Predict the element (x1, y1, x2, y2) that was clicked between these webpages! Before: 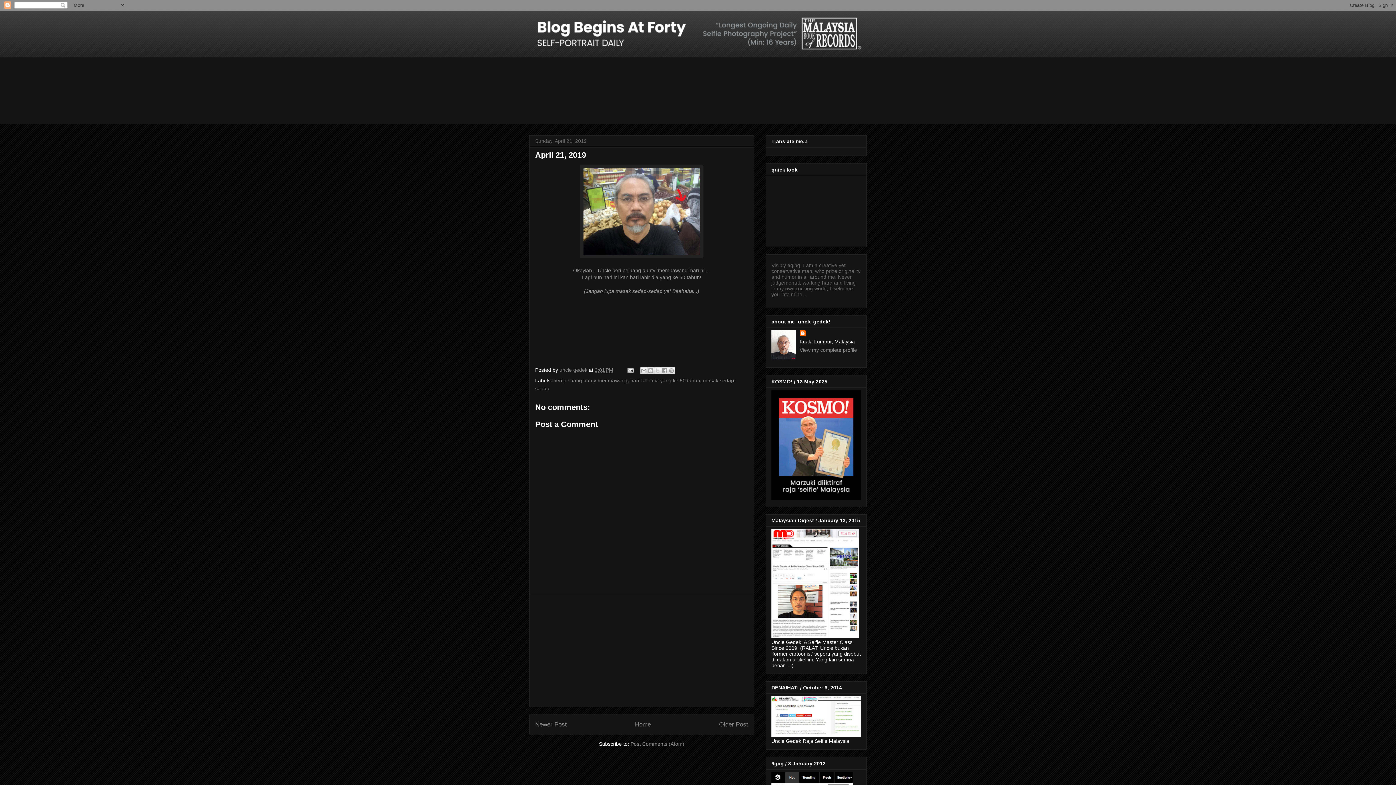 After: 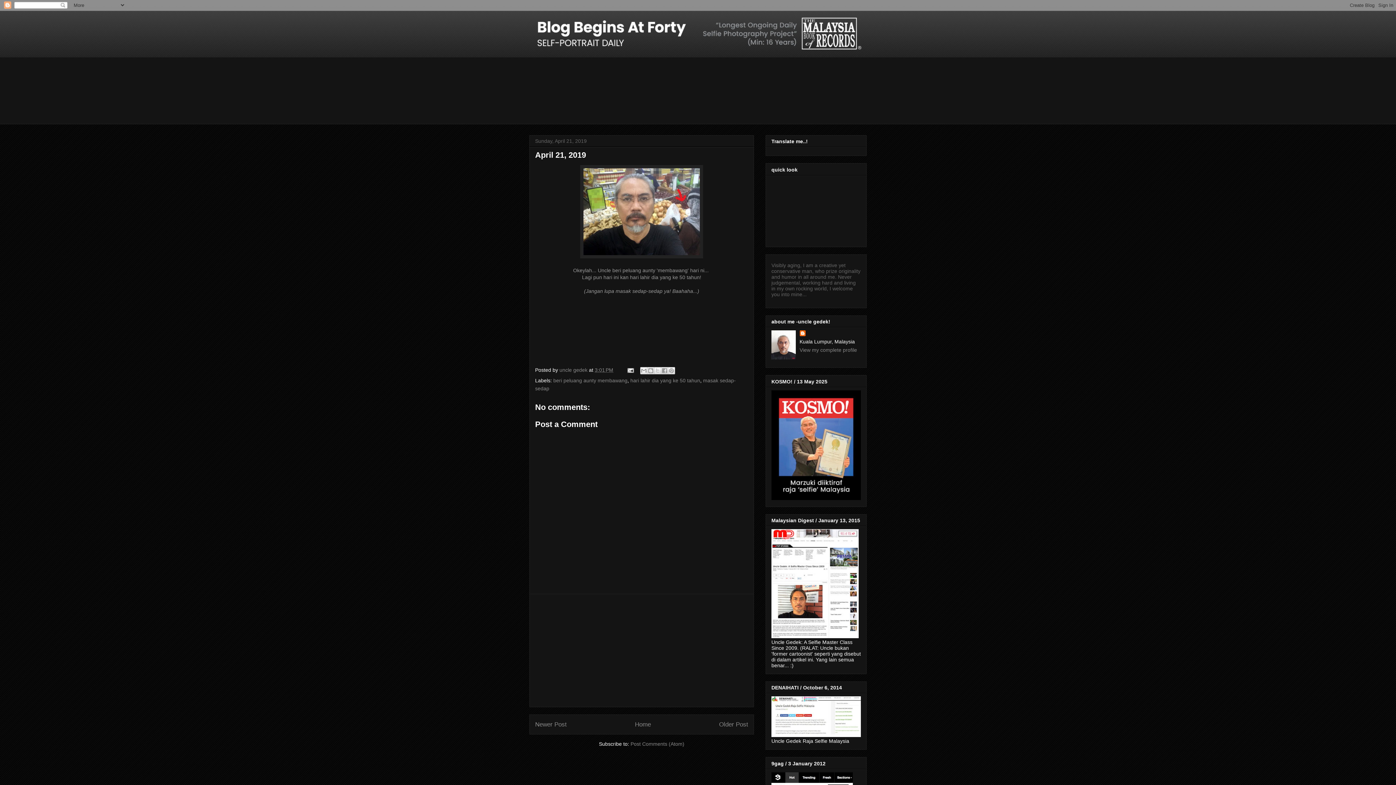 Action: label: 3:01 PM bbox: (594, 367, 613, 373)